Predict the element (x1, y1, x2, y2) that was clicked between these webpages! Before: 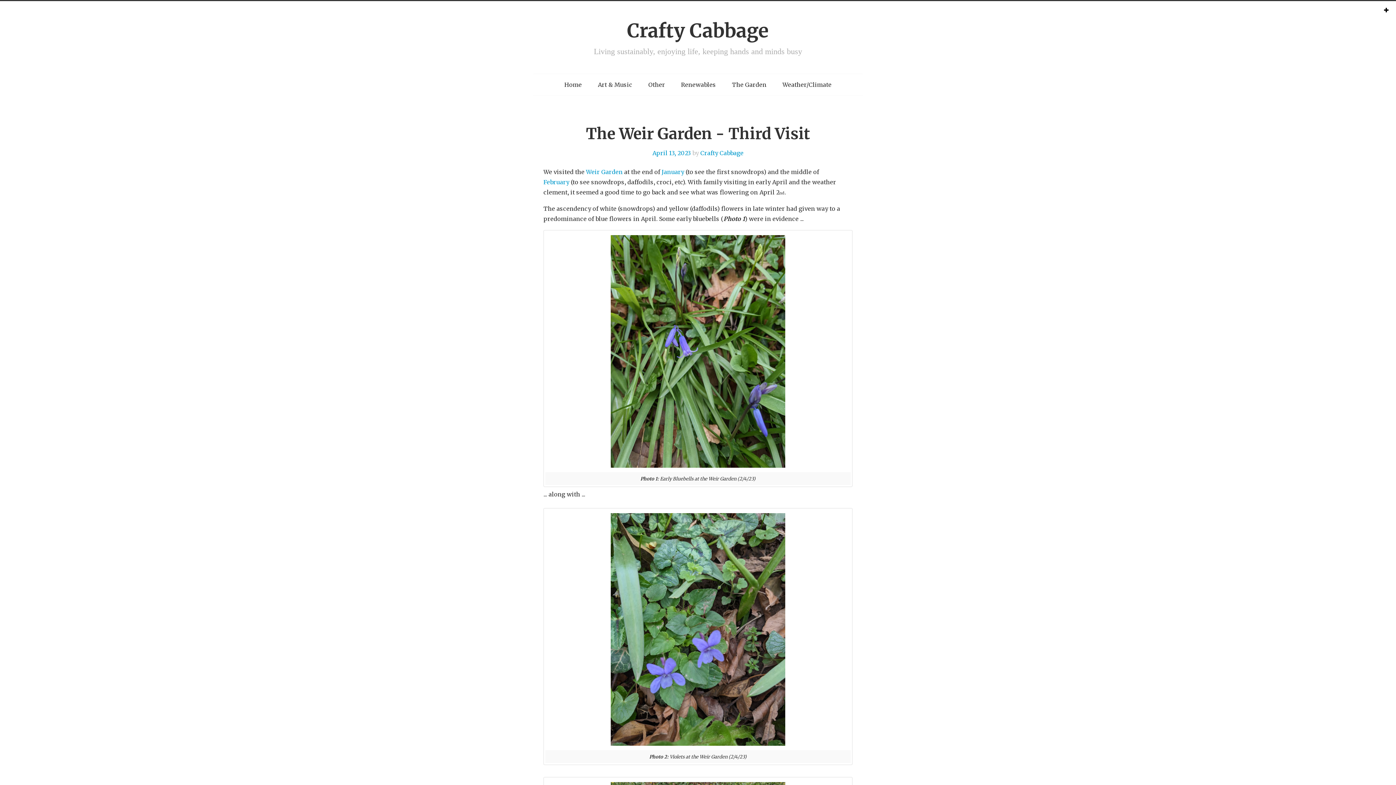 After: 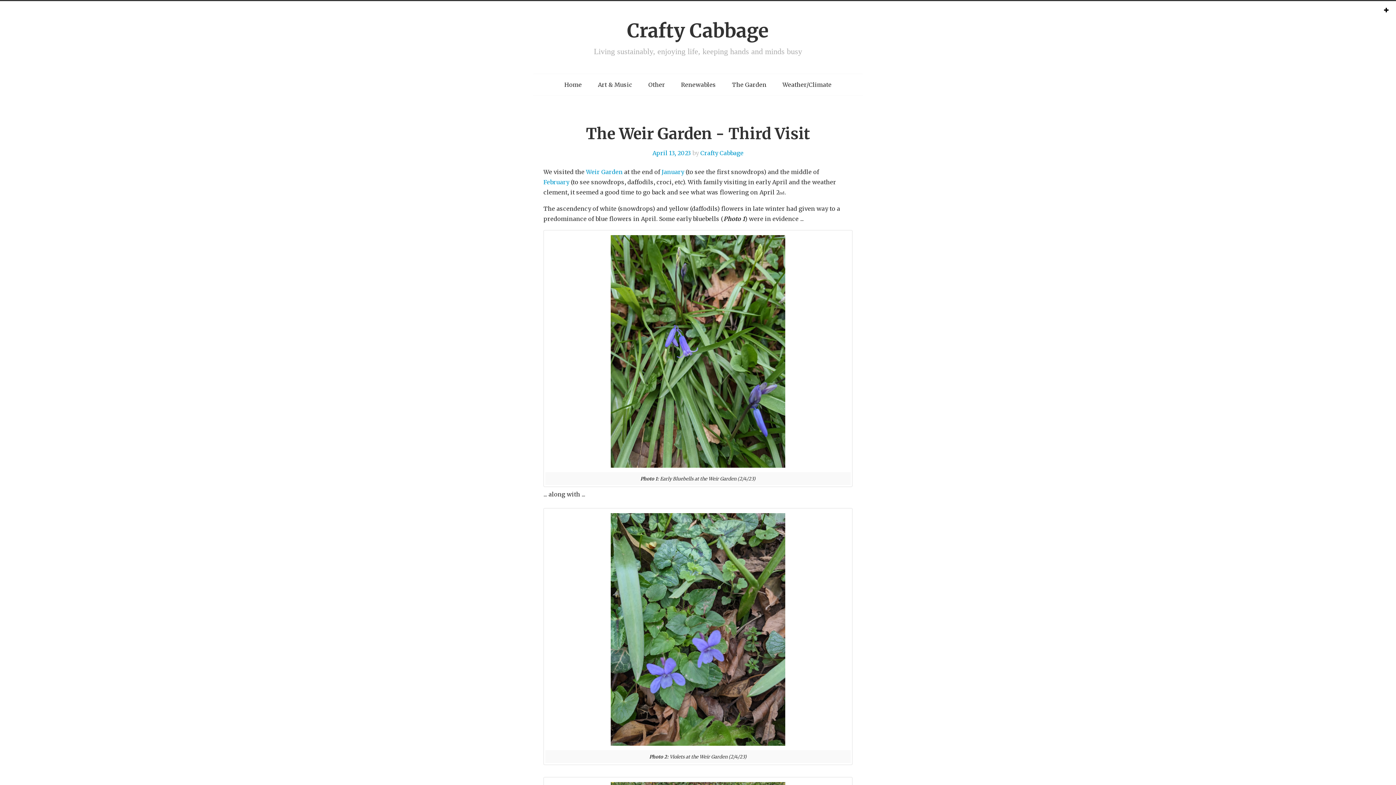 Action: label: The Weir Garden - Third Visit bbox: (586, 124, 810, 143)